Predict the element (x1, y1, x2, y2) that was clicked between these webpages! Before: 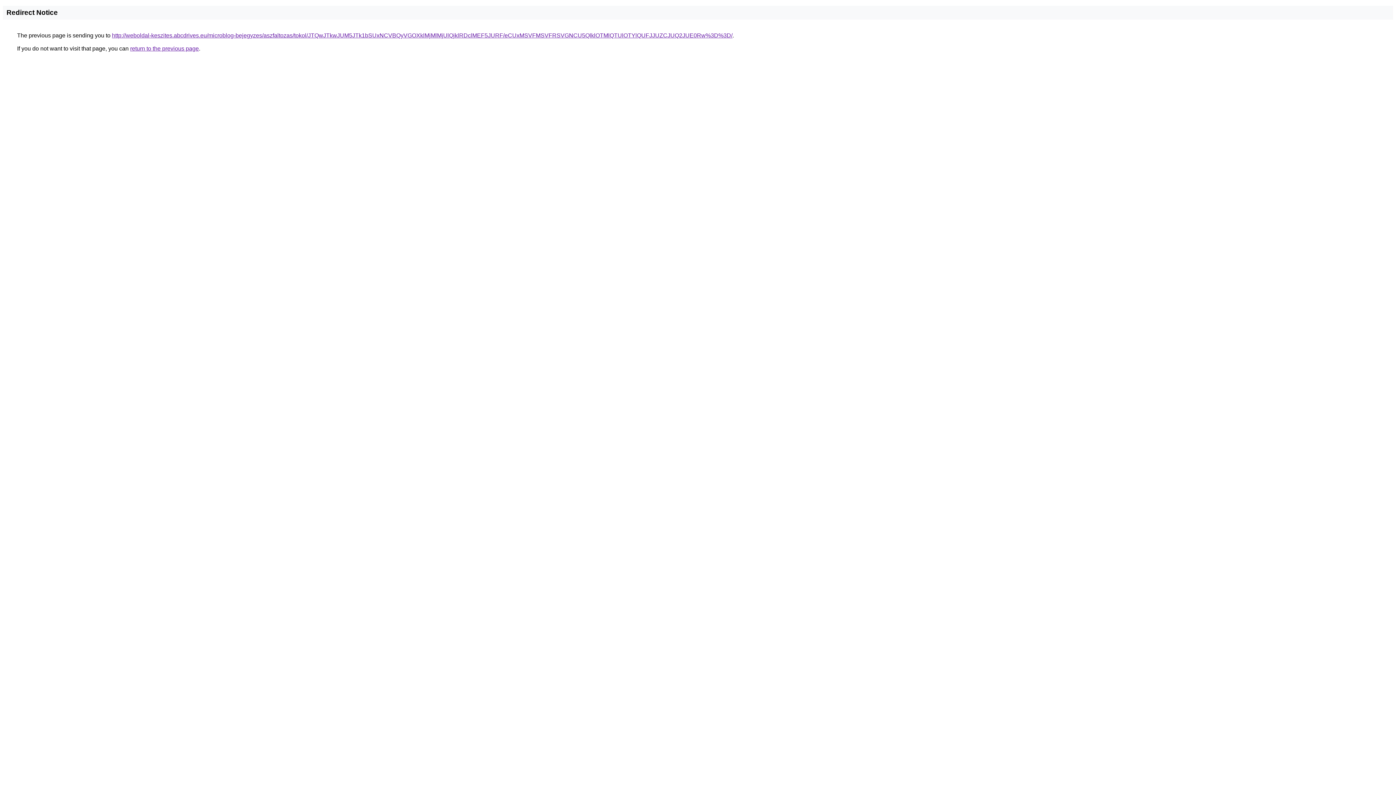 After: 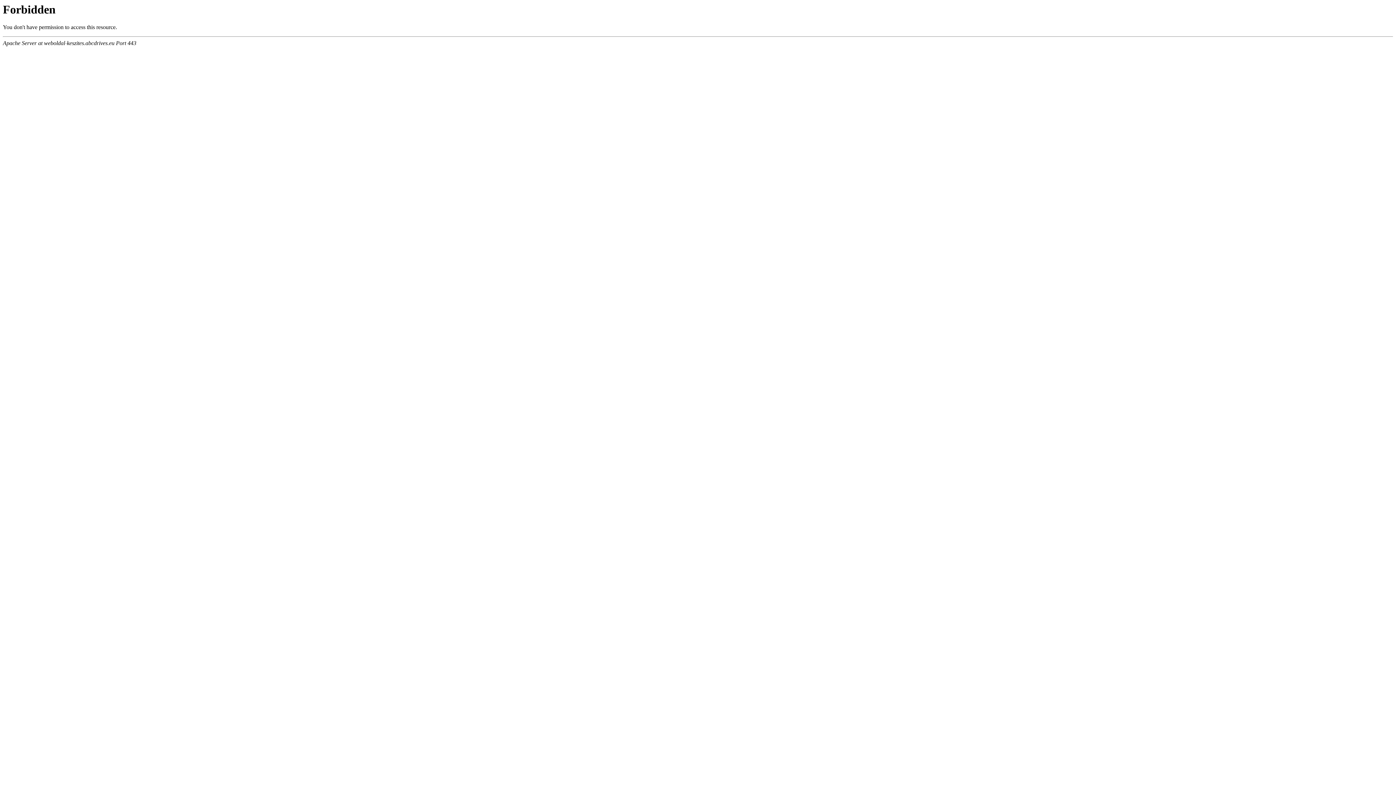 Action: label: http://weboldal-keszites.abcdrives.eu/microblog-bejegyzes/aszfaltozas/tokol/JTQwJTkwJUM5JTk1bSUxNCVBQyVGOXklMjMlMjUlQjklRDclMEF5JURF/eCUxMSVFMSVFRSVGNCU5QlklOTMlQTUlOTYlQUFJJUZCJUQ2JUE0Rw%3D%3D/ bbox: (112, 32, 732, 38)